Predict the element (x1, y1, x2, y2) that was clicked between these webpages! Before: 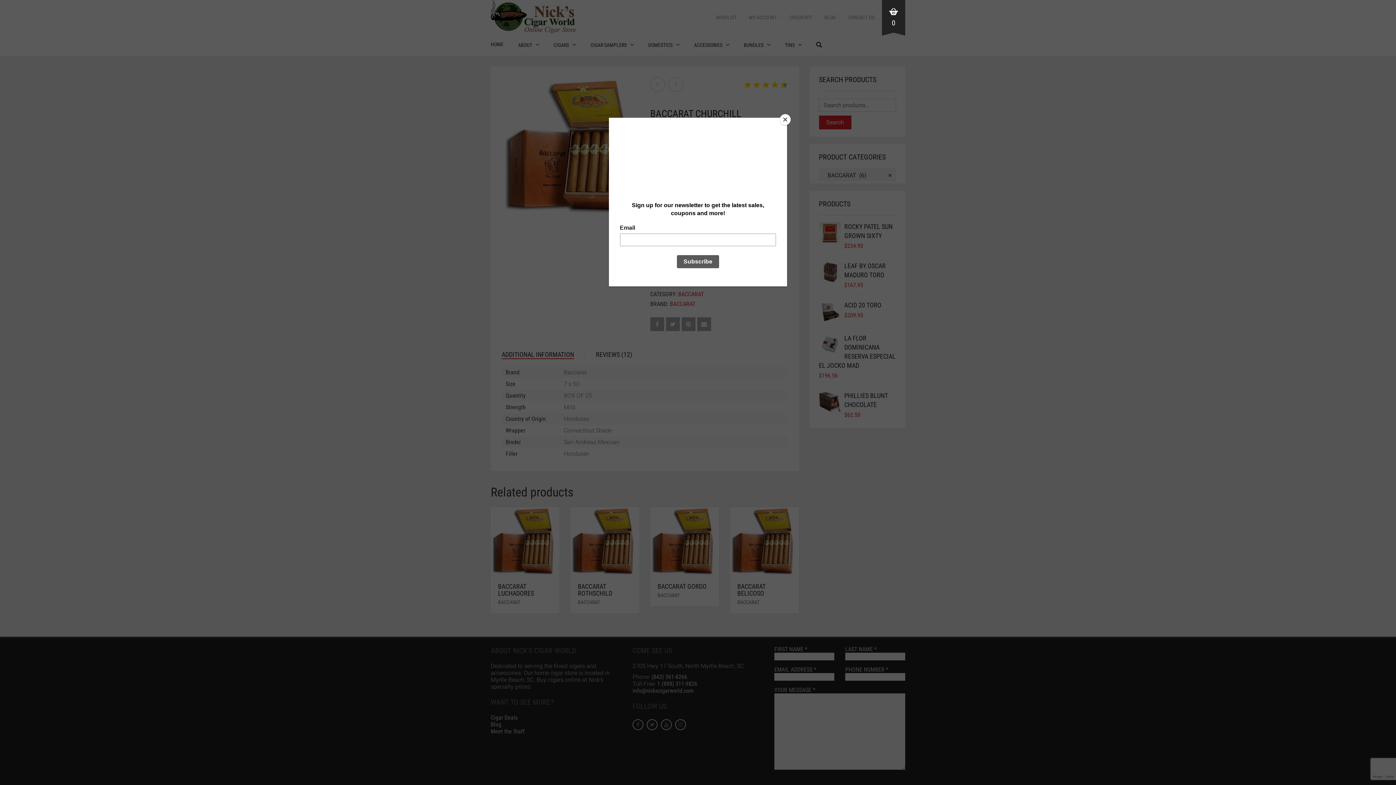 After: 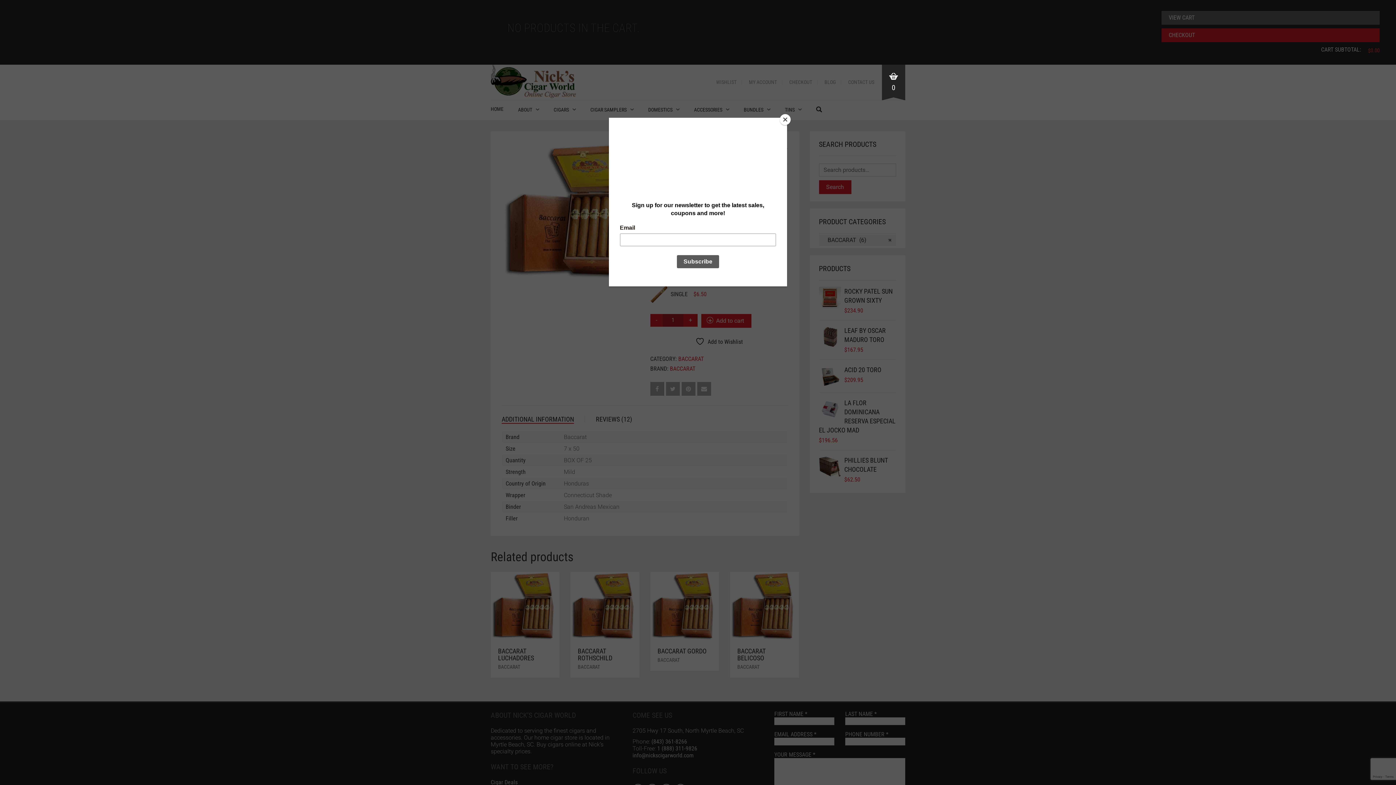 Action: label: 0 bbox: (882, 0, 905, 37)